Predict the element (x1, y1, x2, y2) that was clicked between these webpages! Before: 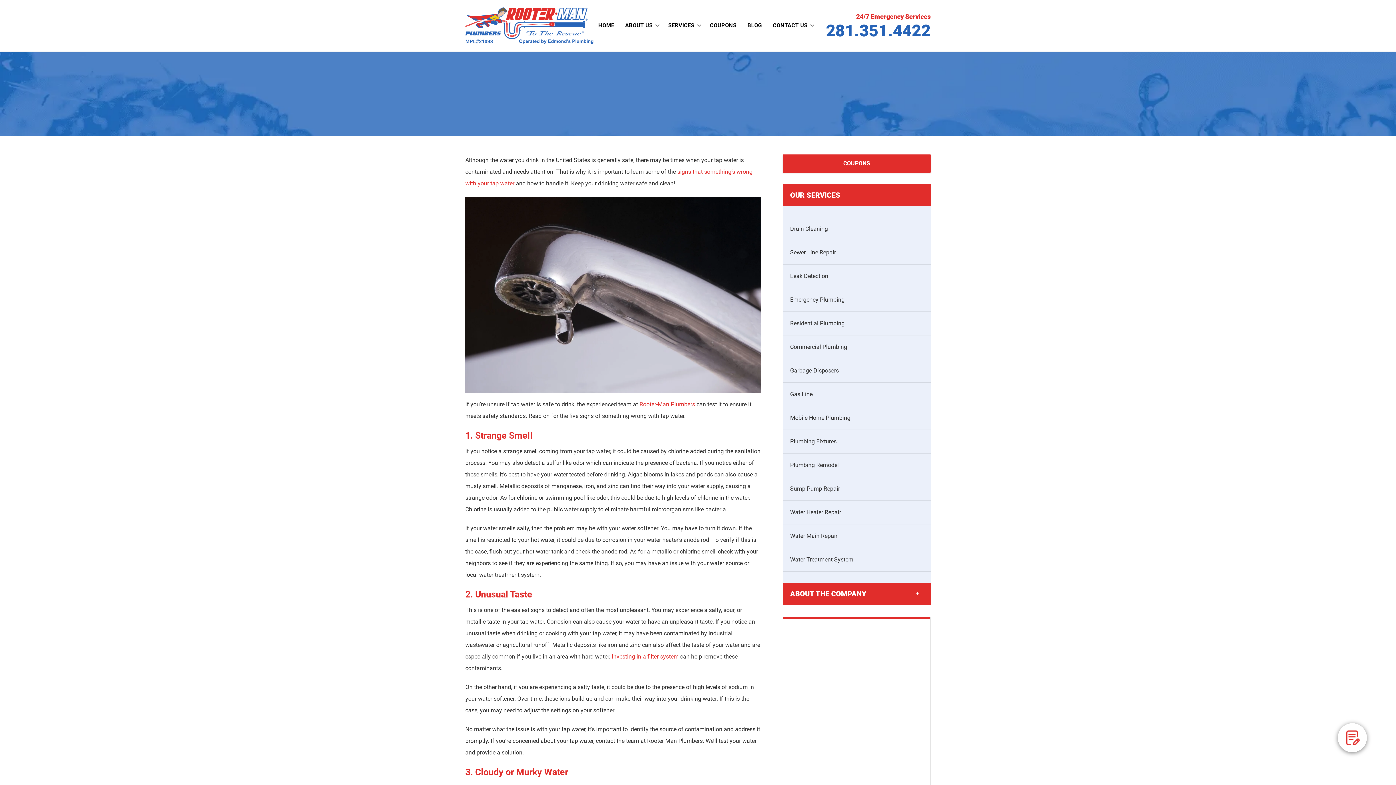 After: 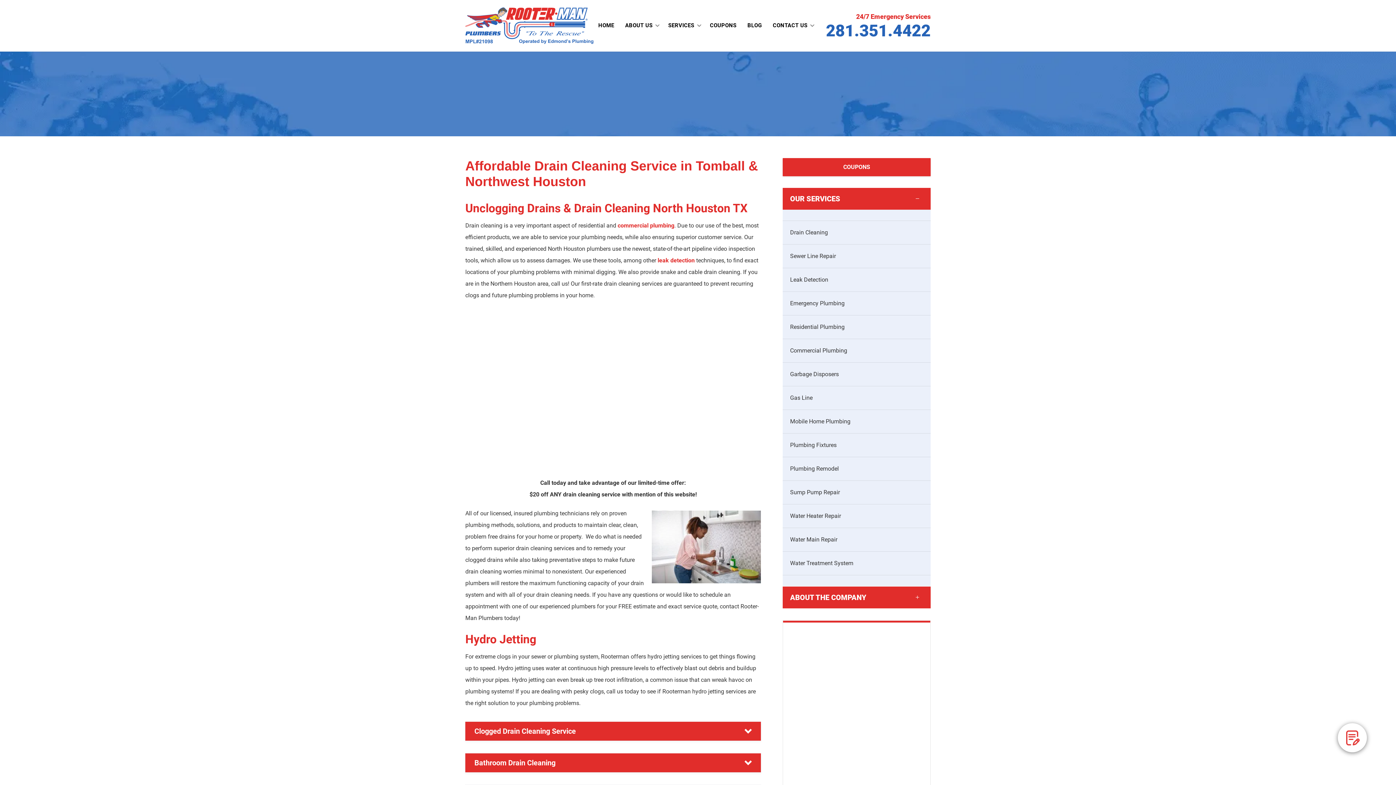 Action: bbox: (783, 217, 930, 240) label: Drain Cleaning